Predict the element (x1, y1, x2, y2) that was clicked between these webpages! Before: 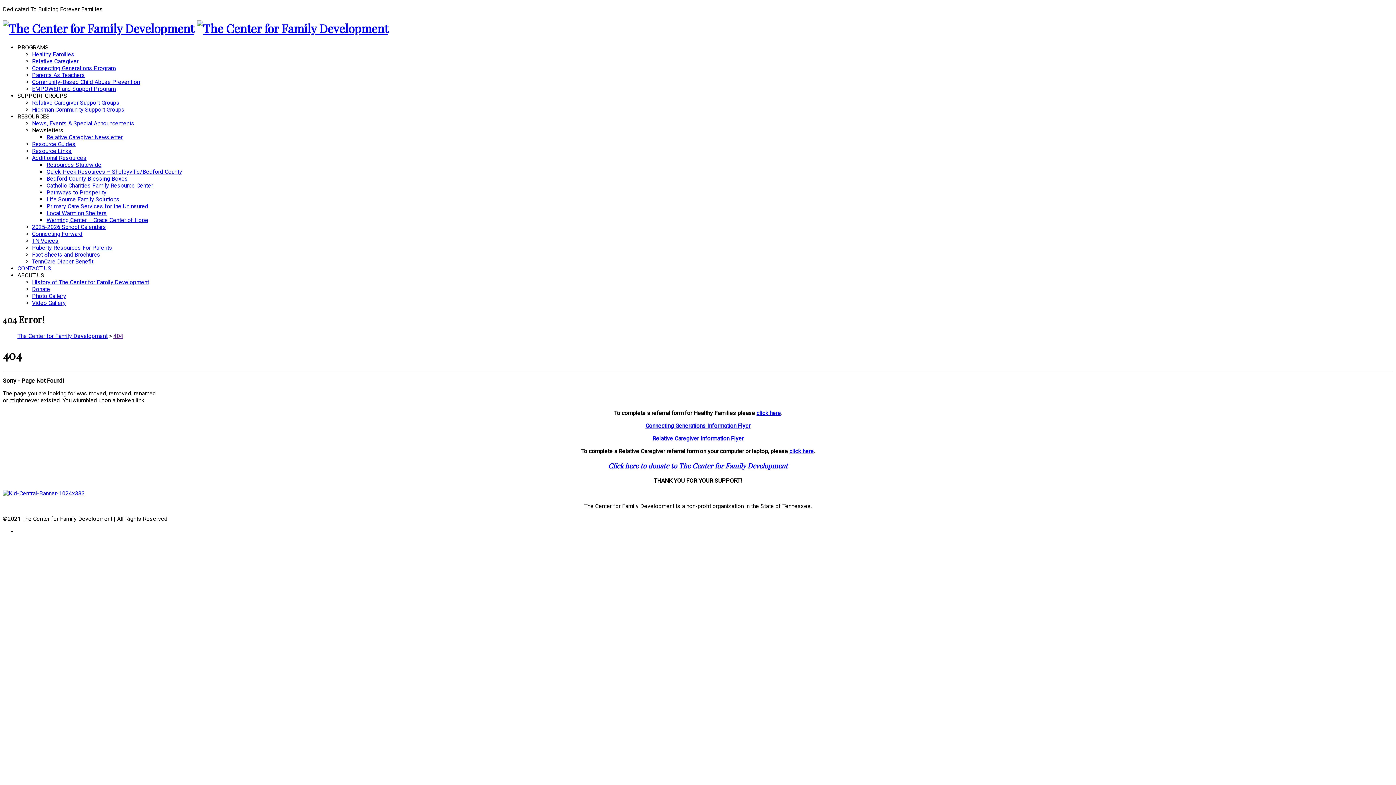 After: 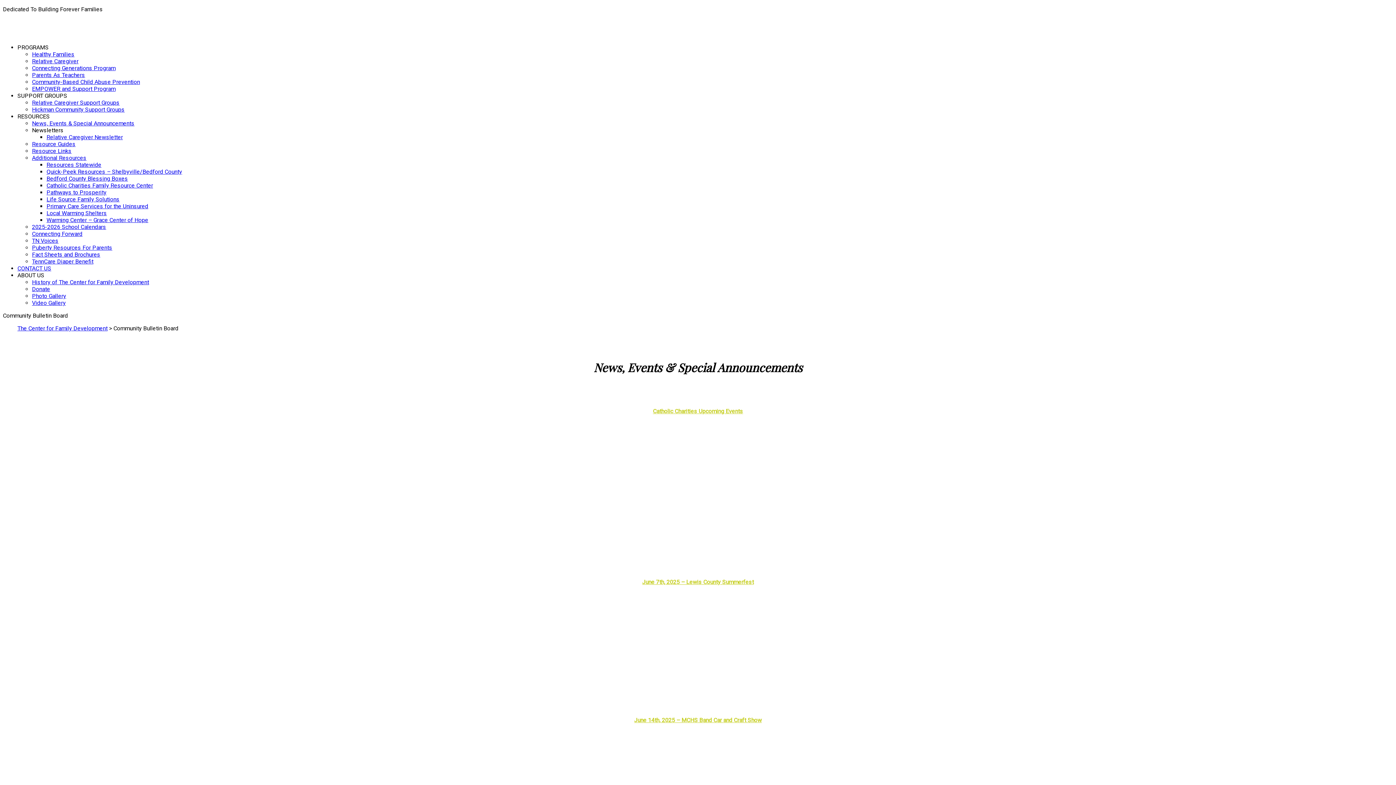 Action: label: News, Events & Special Announcements bbox: (32, 119, 134, 126)